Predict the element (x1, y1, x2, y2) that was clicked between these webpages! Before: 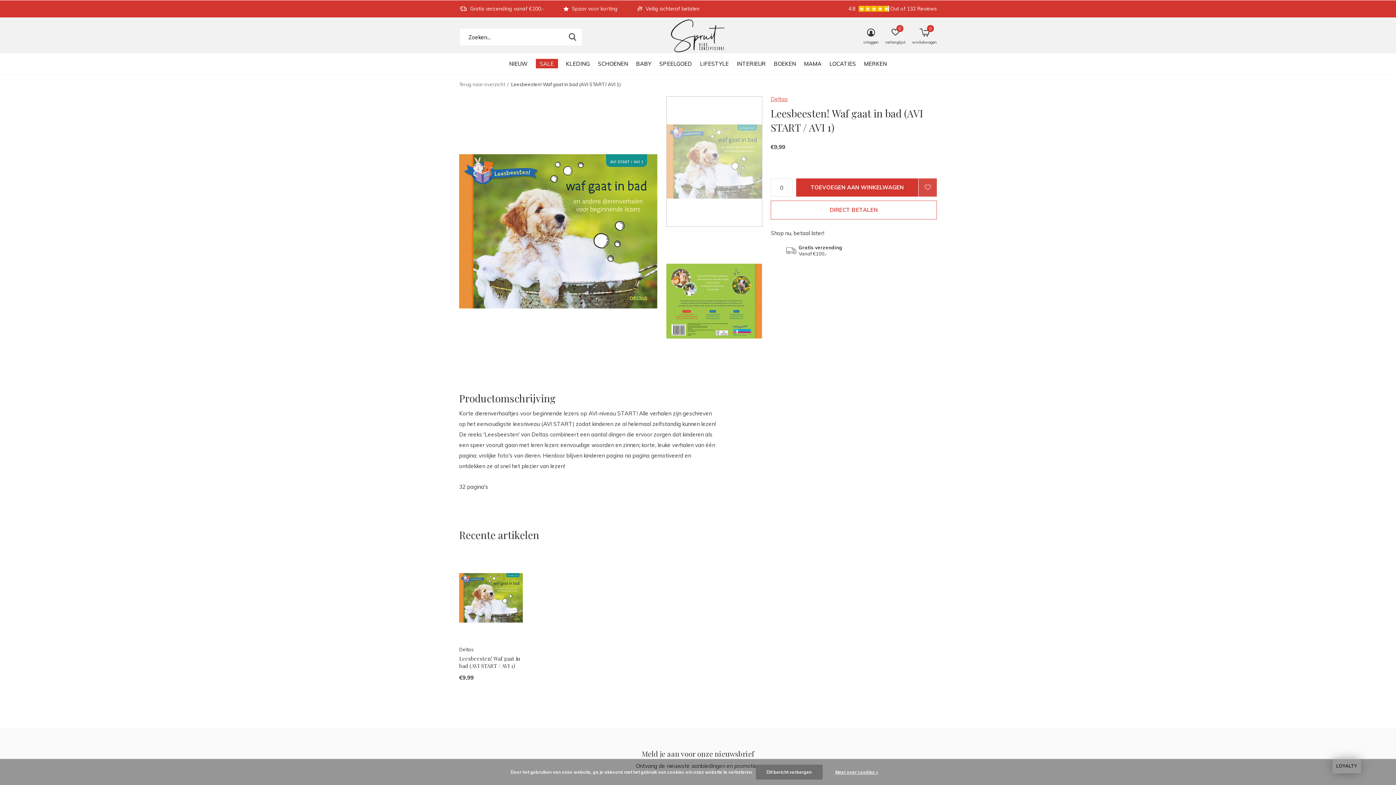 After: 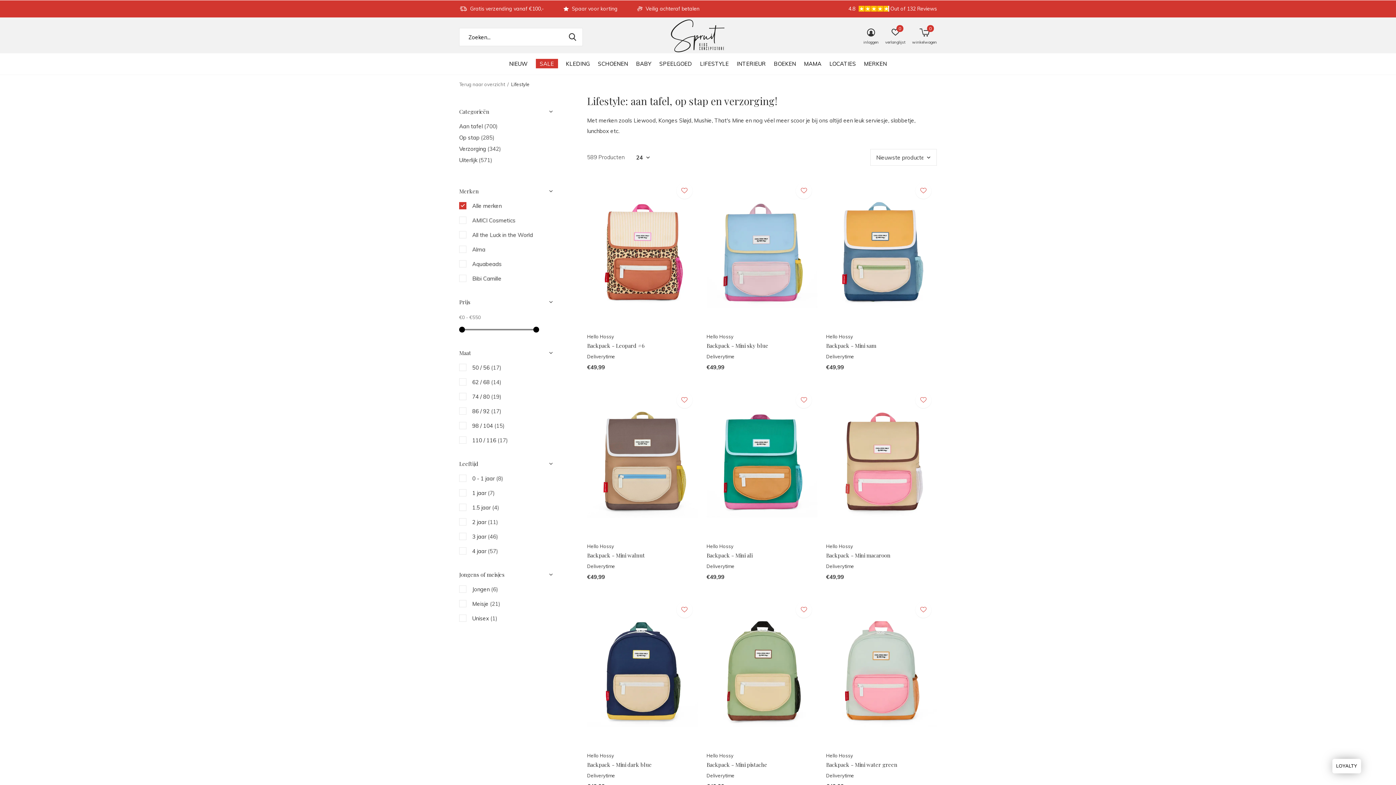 Action: label: LIFESTYLE bbox: (700, 58, 728, 68)